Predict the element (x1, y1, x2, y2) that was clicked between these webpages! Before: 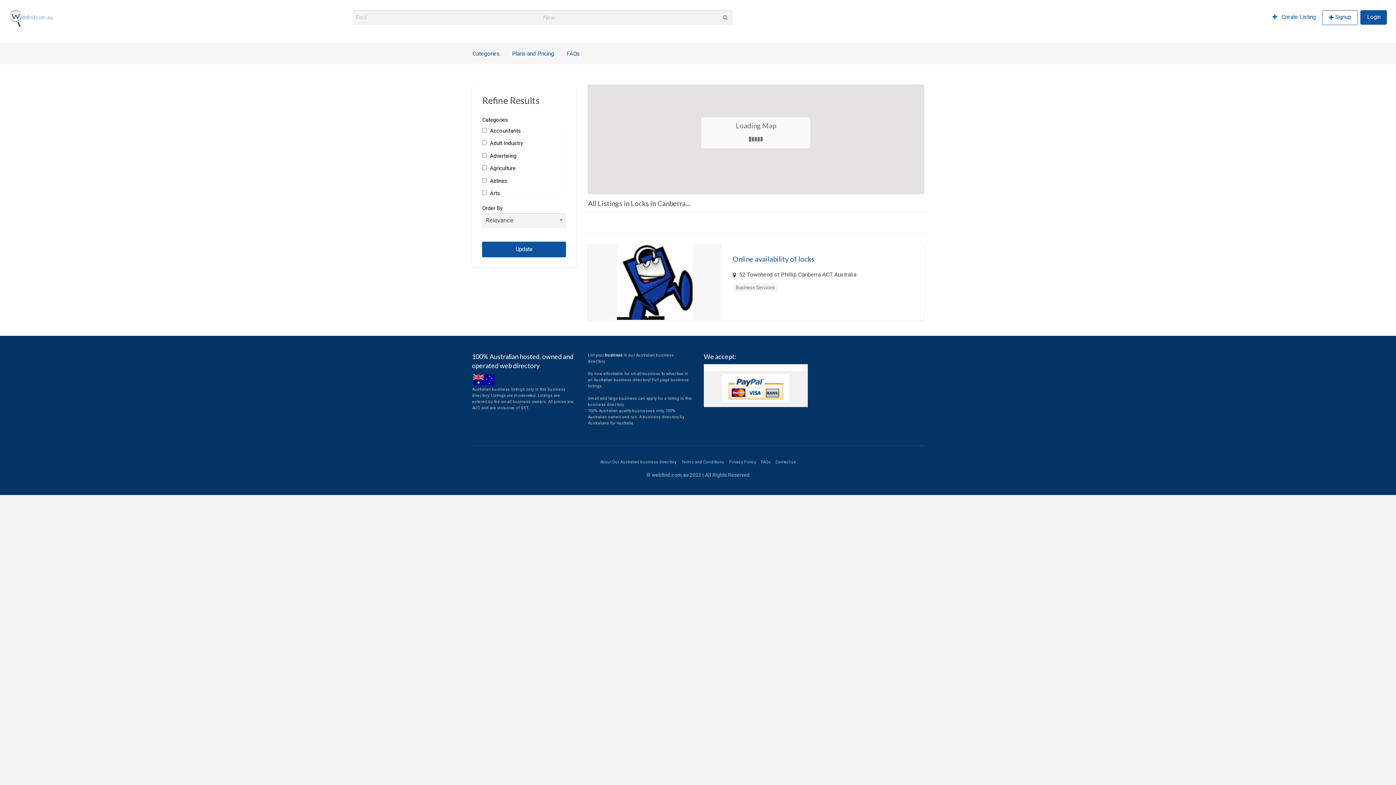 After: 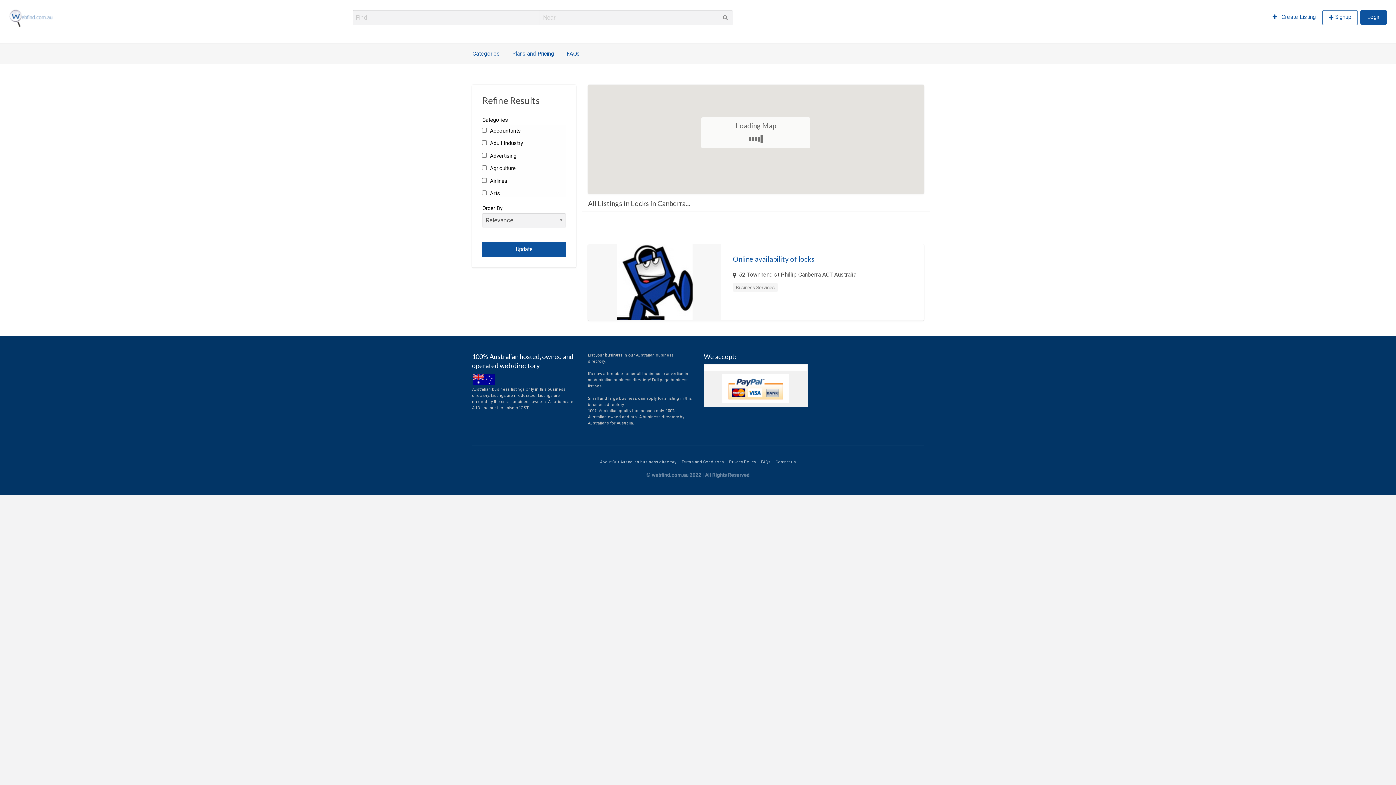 Action: bbox: (722, 384, 789, 391)